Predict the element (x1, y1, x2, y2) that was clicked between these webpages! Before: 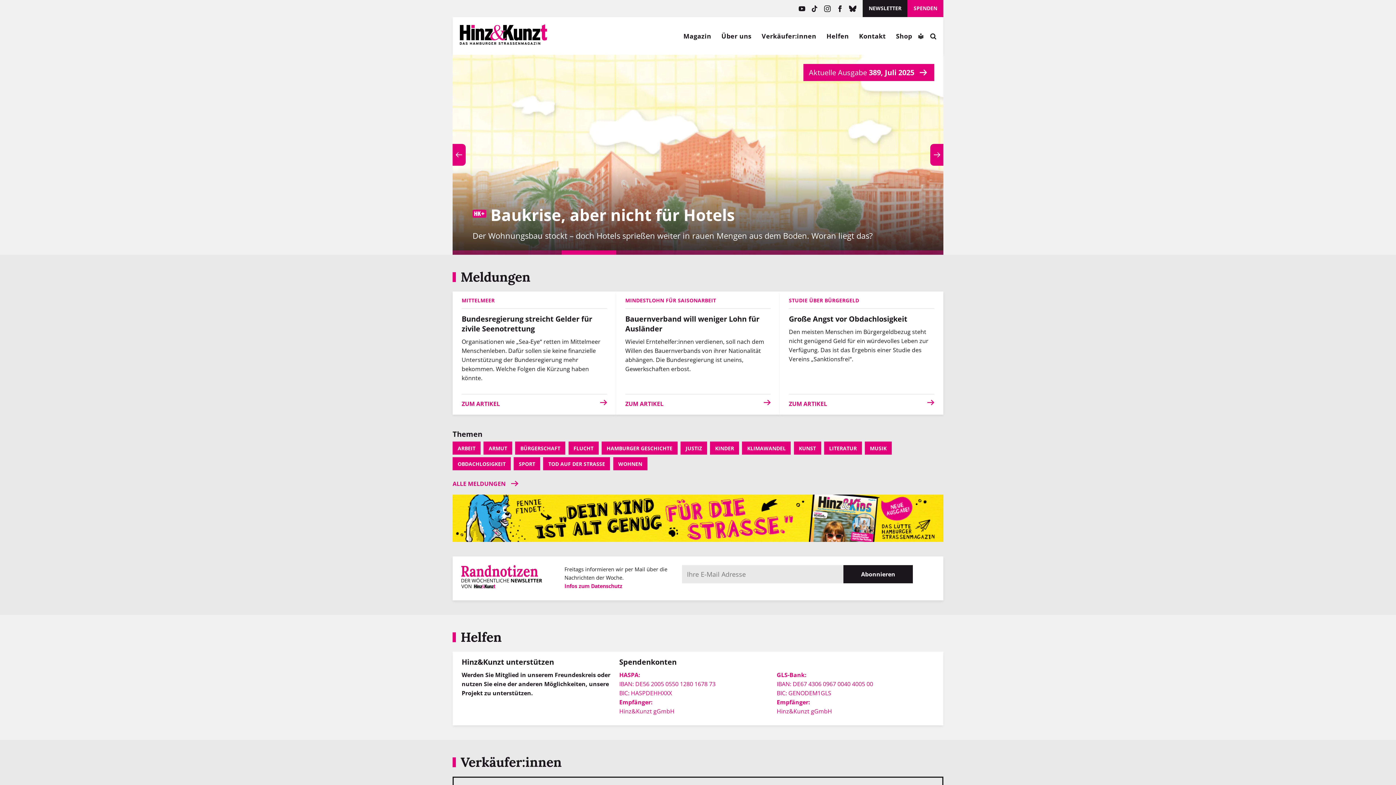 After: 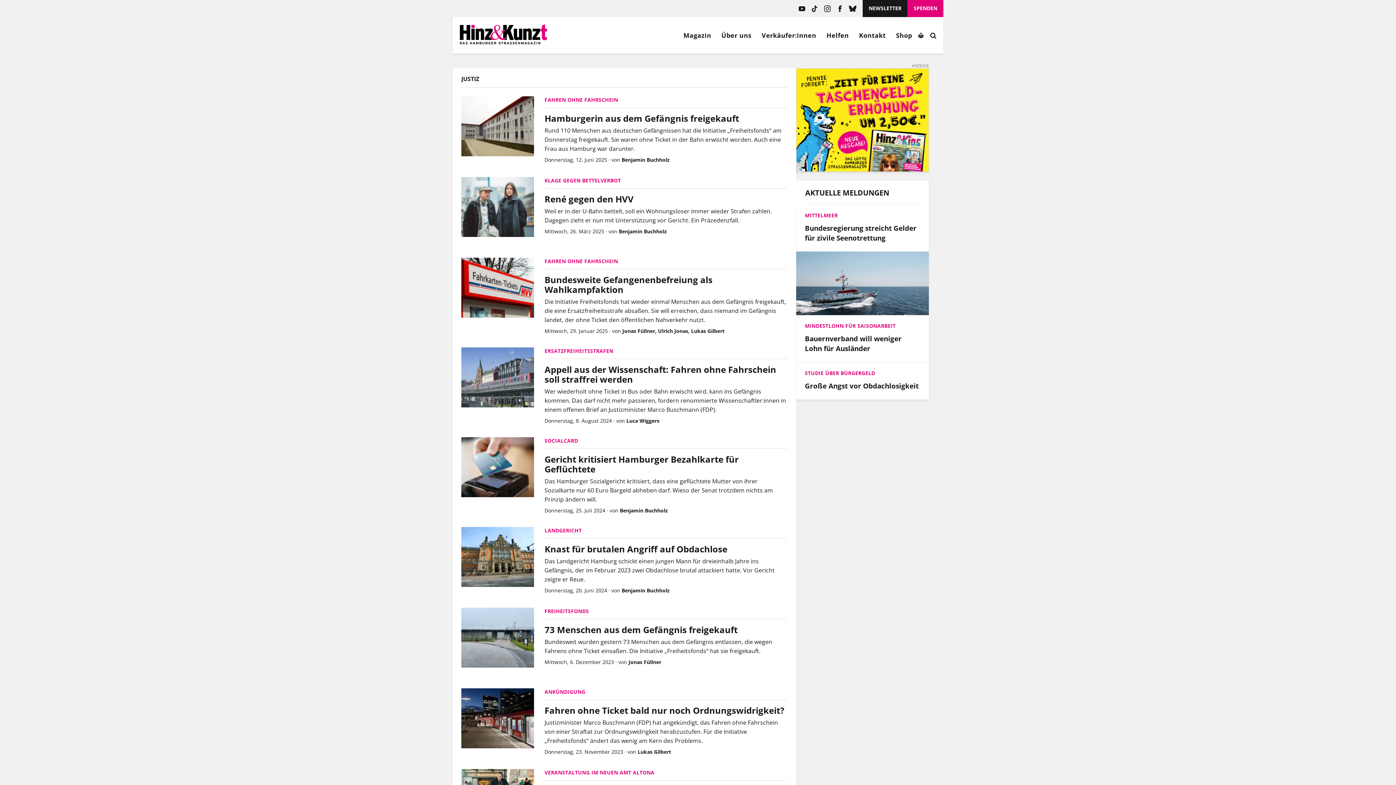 Action: bbox: (680, 441, 707, 454) label: JUSTIZ